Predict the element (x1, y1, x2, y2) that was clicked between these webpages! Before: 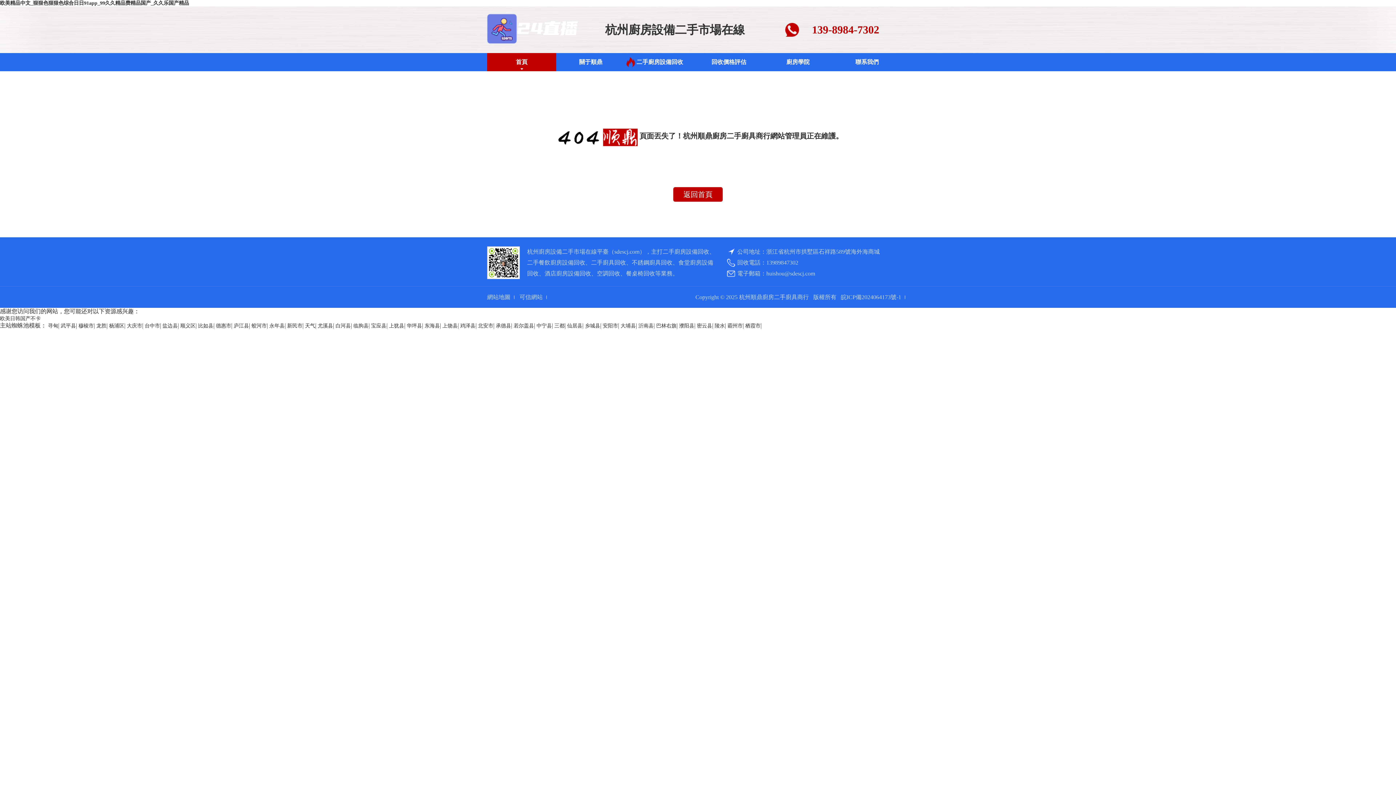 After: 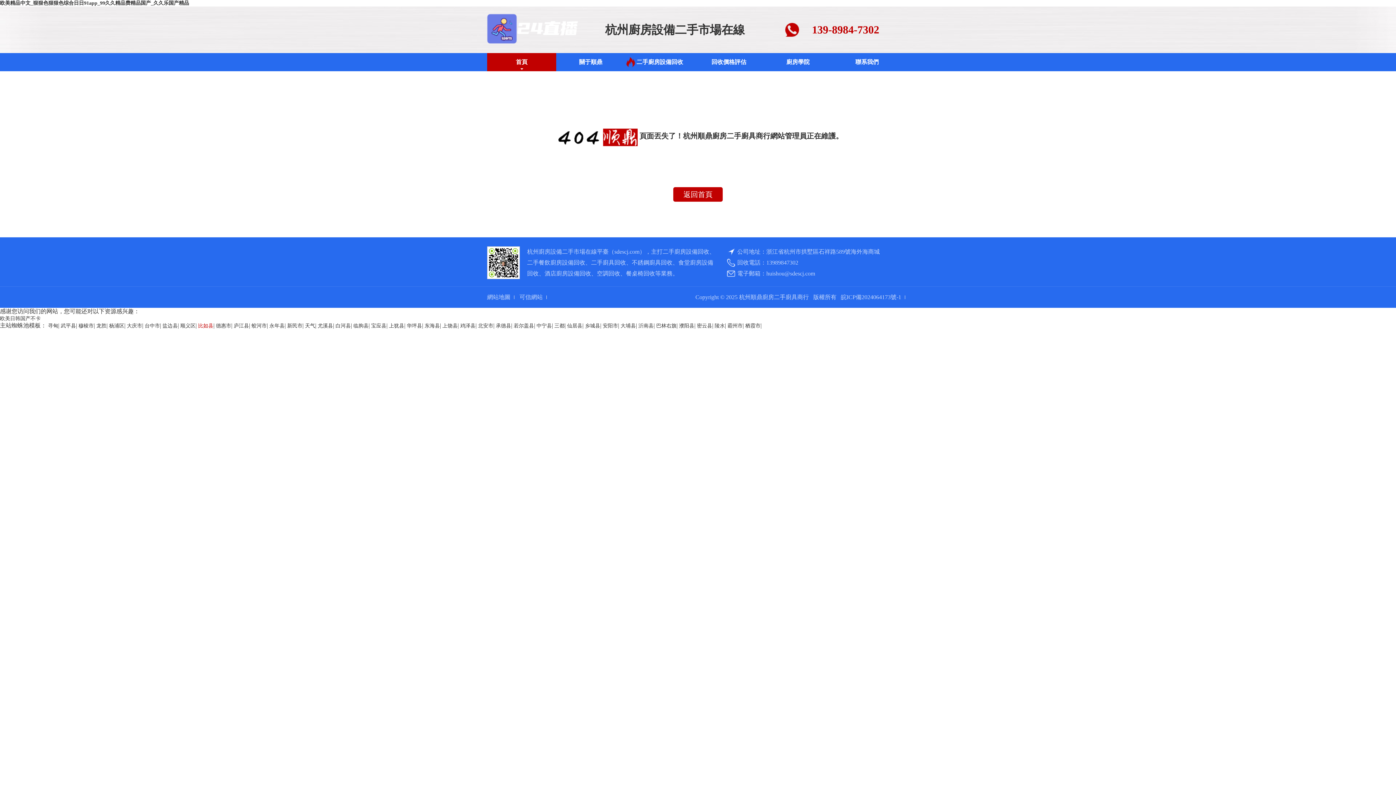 Action: bbox: (198, 323, 213, 328) label: 比如县